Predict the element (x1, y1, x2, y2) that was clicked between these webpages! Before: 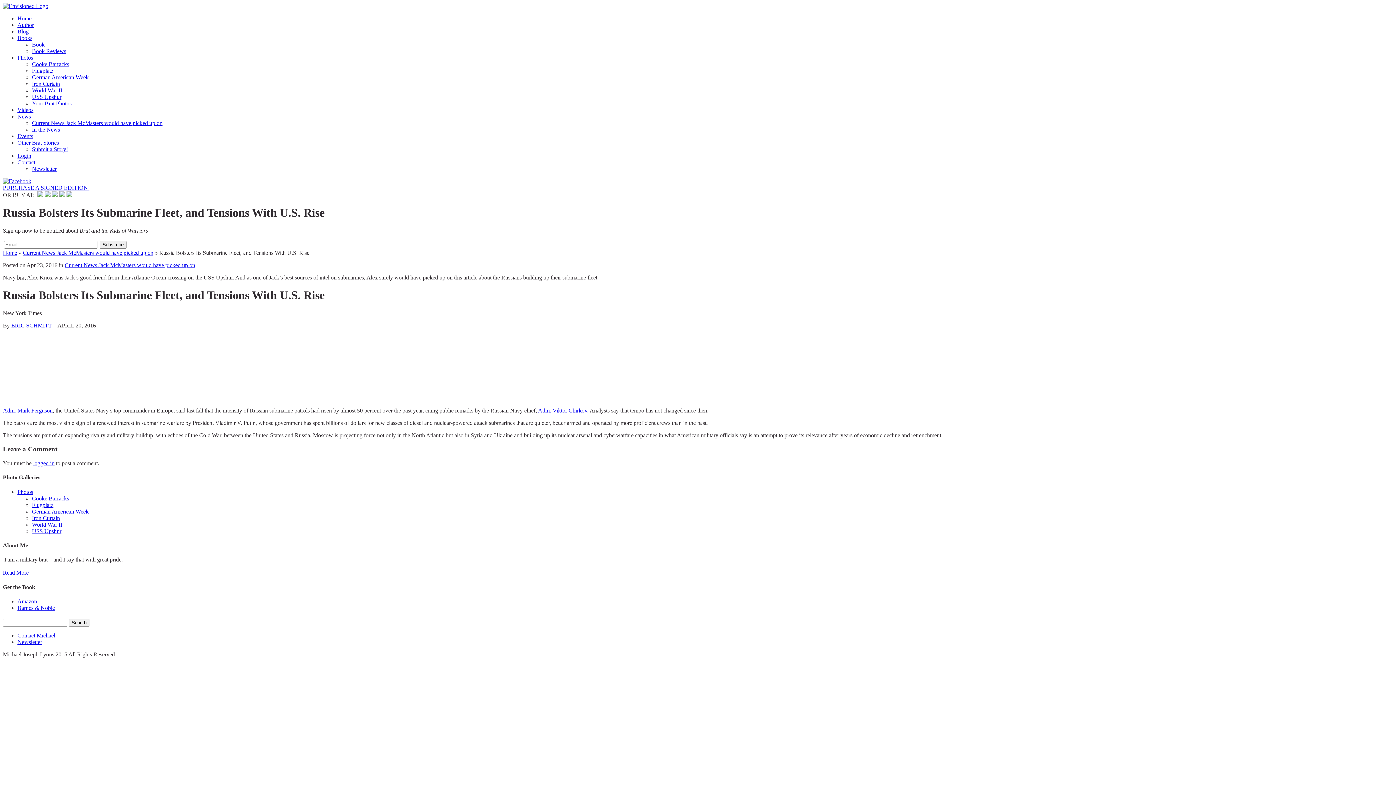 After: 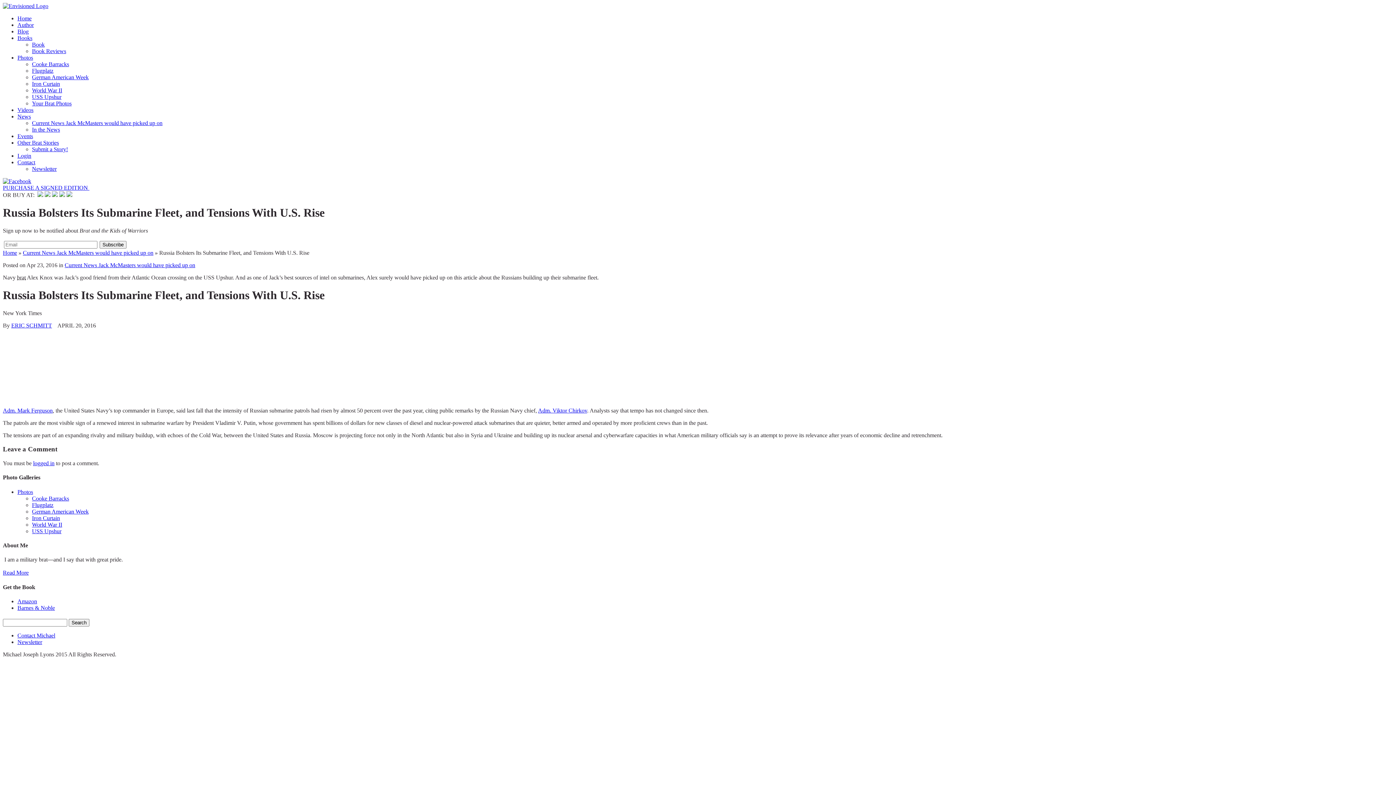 Action: bbox: (17, 605, 54, 611) label: Barnes & Noble